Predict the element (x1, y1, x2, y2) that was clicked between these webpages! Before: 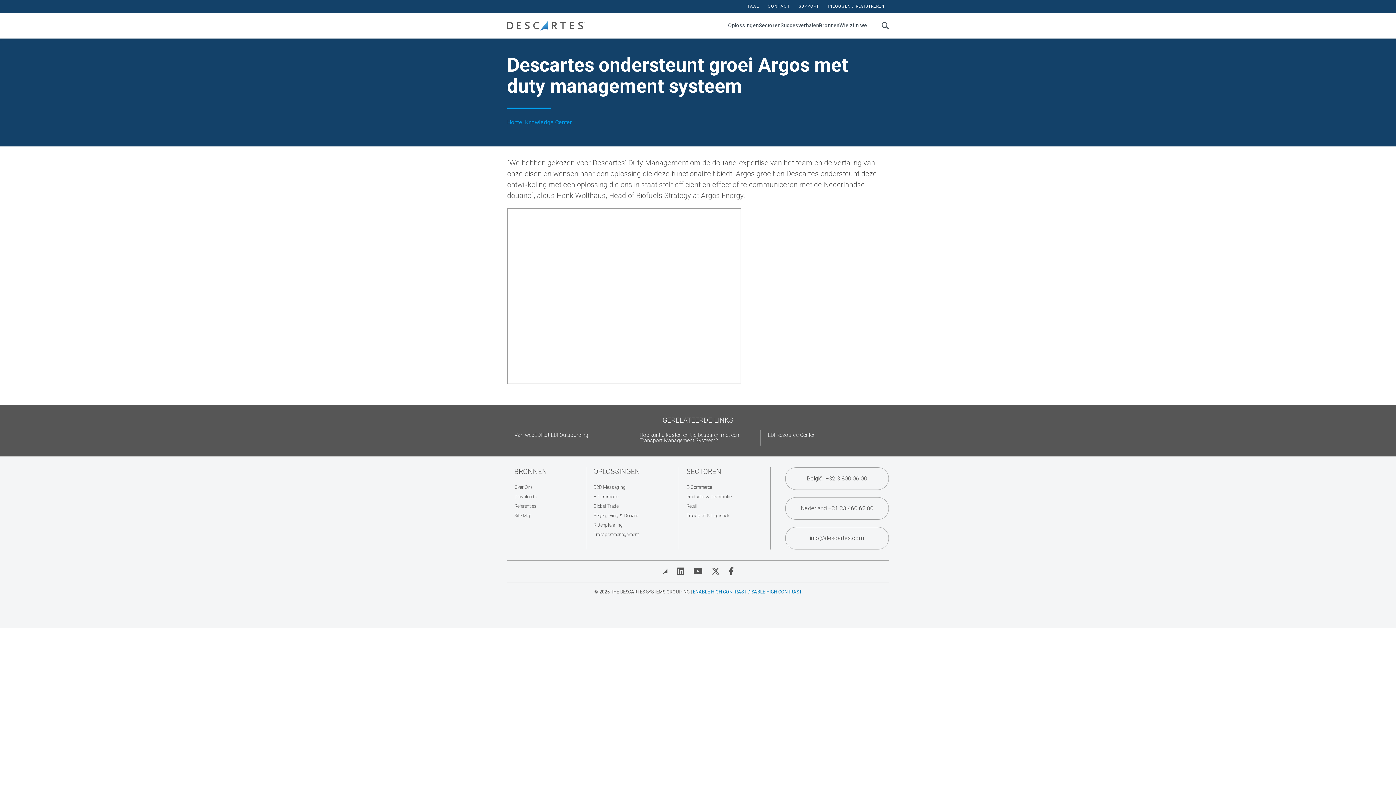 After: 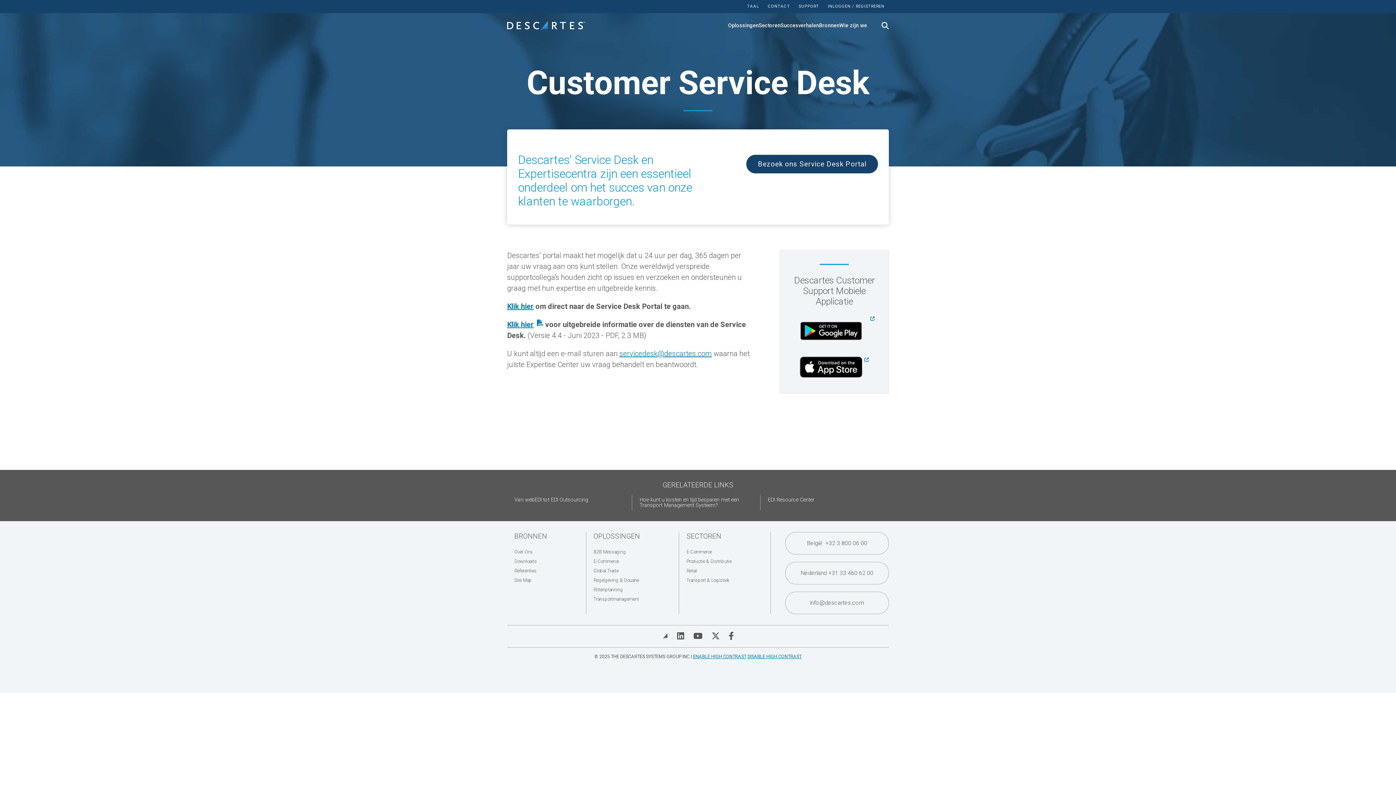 Action: bbox: (794, 4, 823, 8) label: SUPPORT